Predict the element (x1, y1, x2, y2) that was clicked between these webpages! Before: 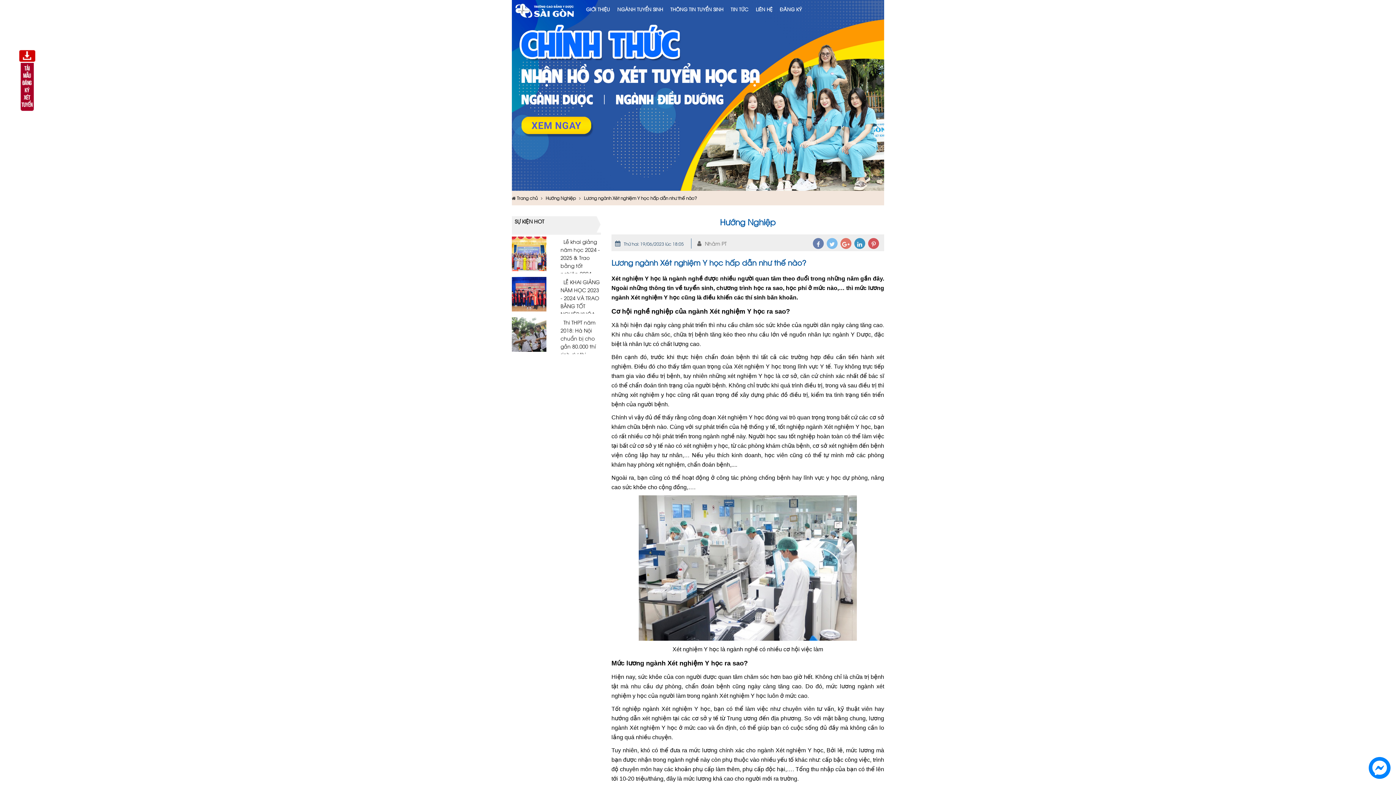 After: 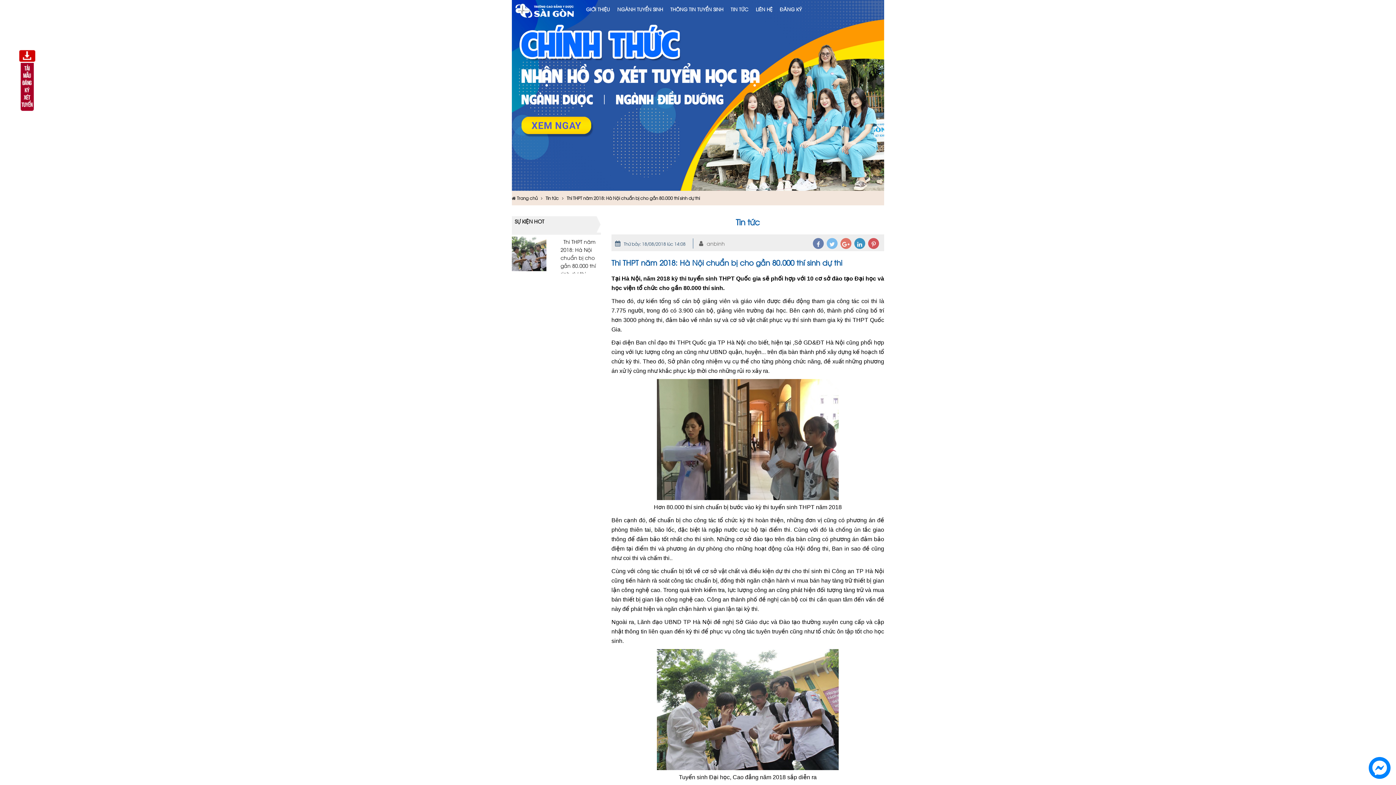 Action: bbox: (512, 317, 554, 352)